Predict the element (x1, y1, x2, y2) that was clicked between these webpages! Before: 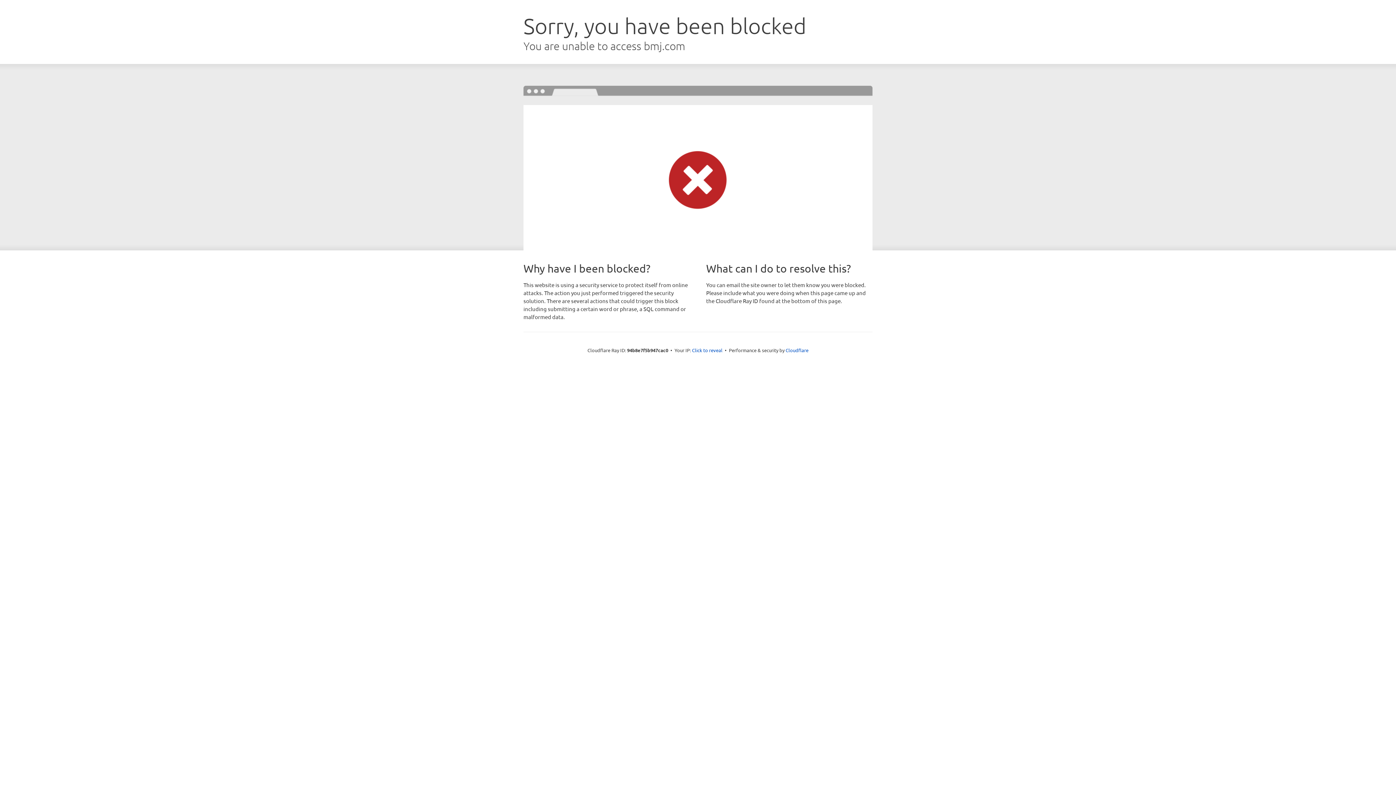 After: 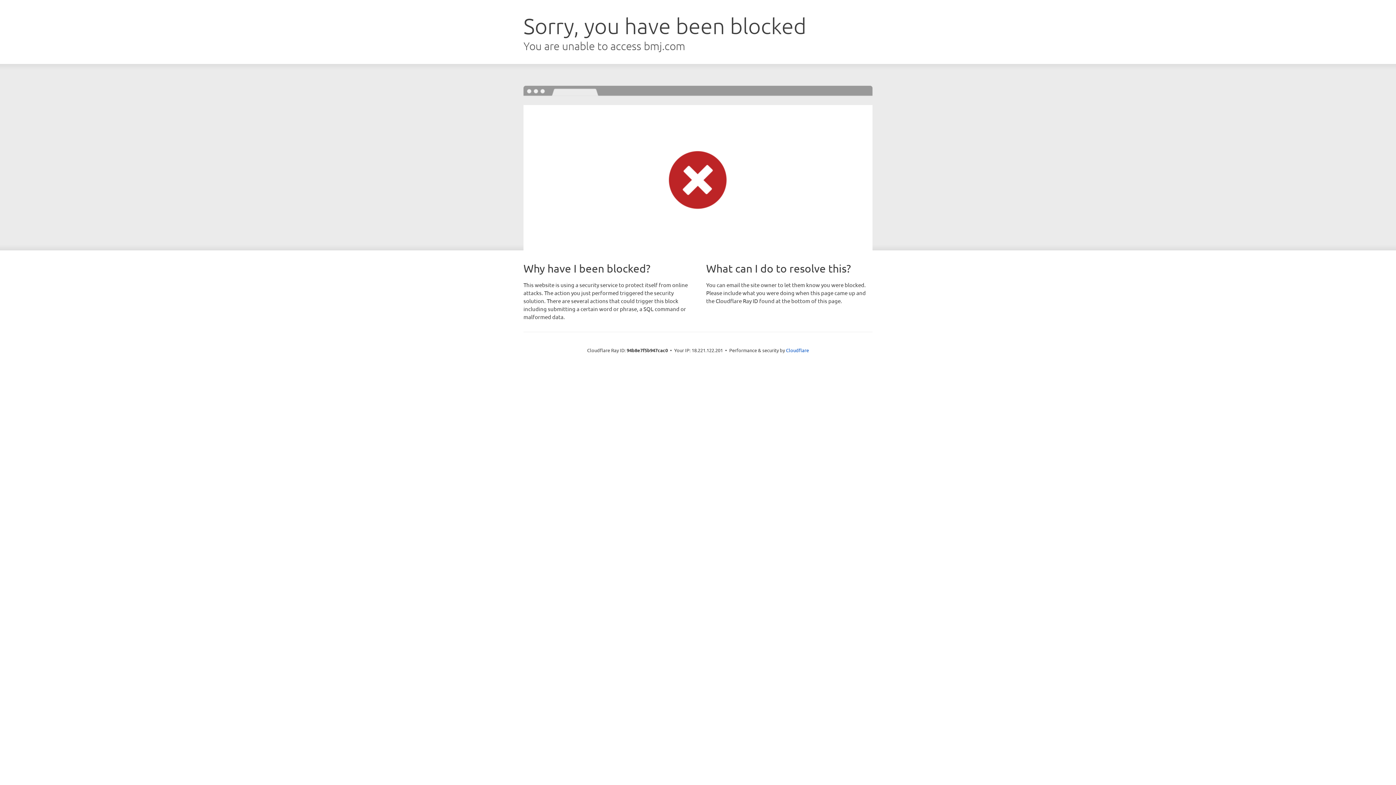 Action: bbox: (692, 346, 722, 353) label: Click to reveal